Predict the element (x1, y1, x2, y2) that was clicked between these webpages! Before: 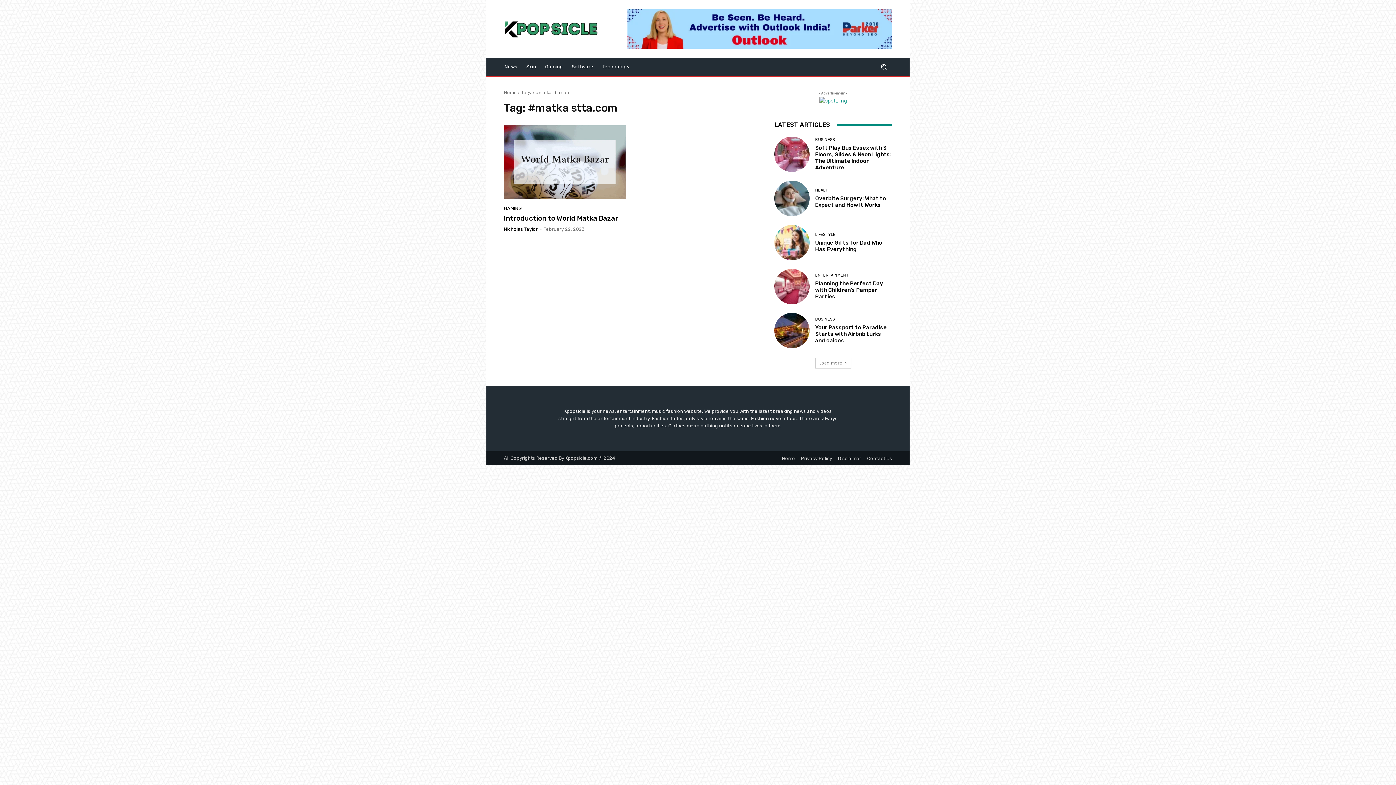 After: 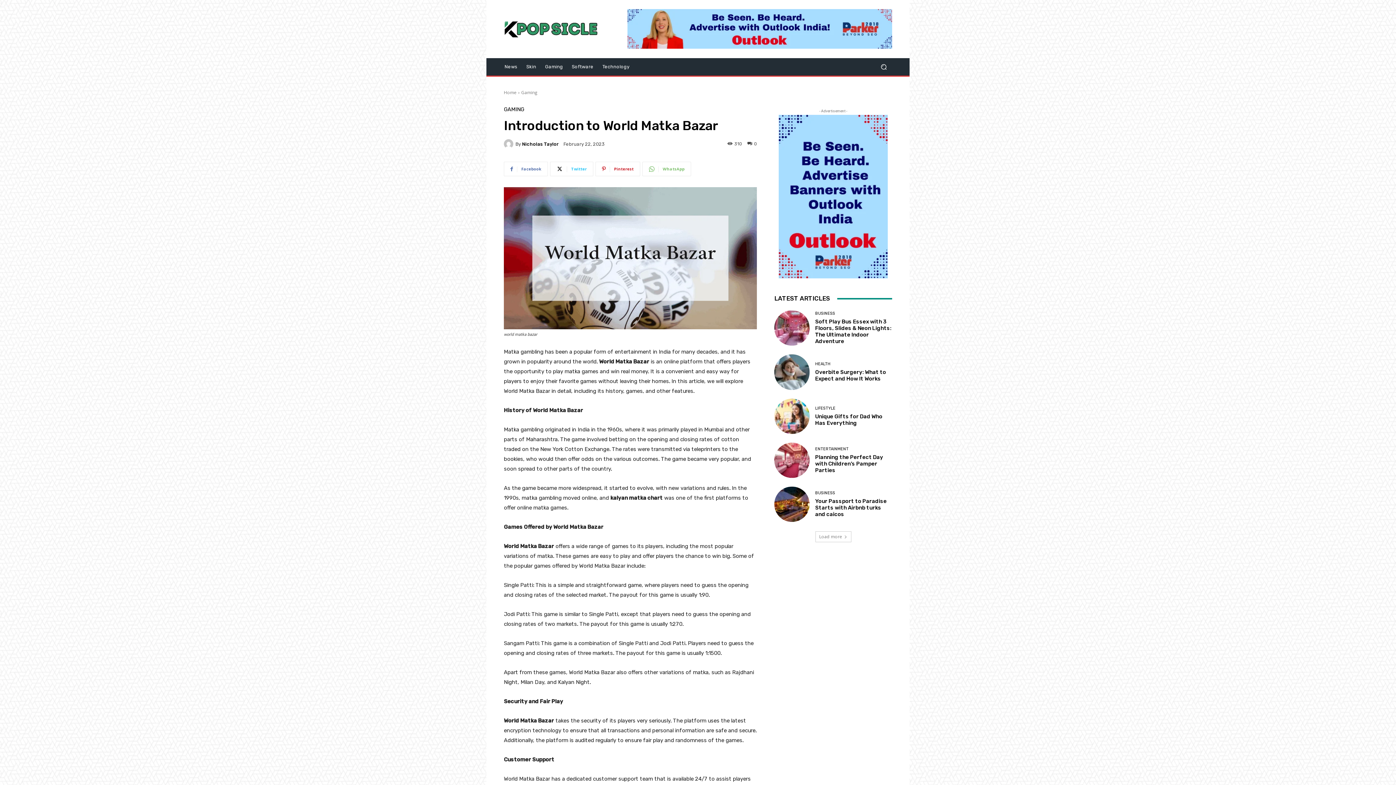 Action: bbox: (504, 125, 626, 198)